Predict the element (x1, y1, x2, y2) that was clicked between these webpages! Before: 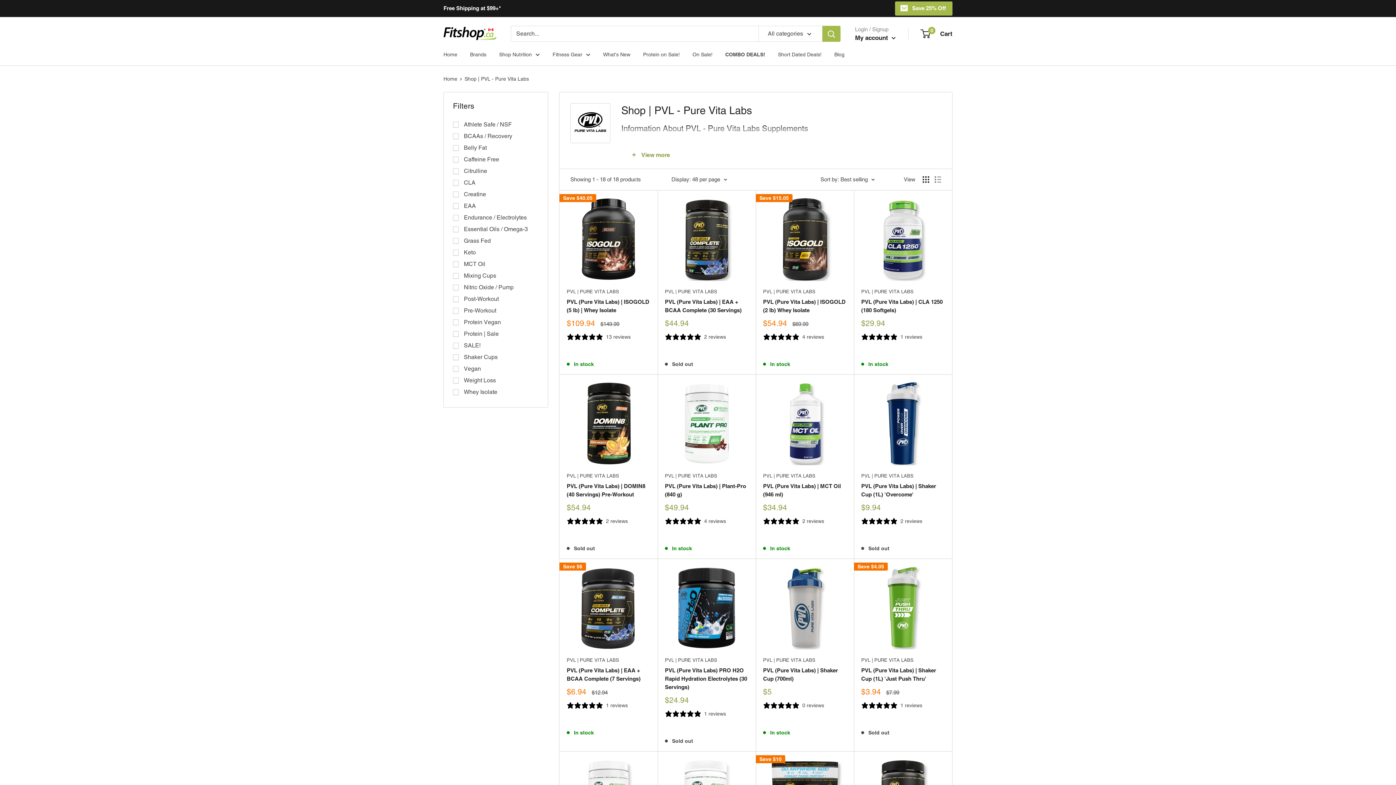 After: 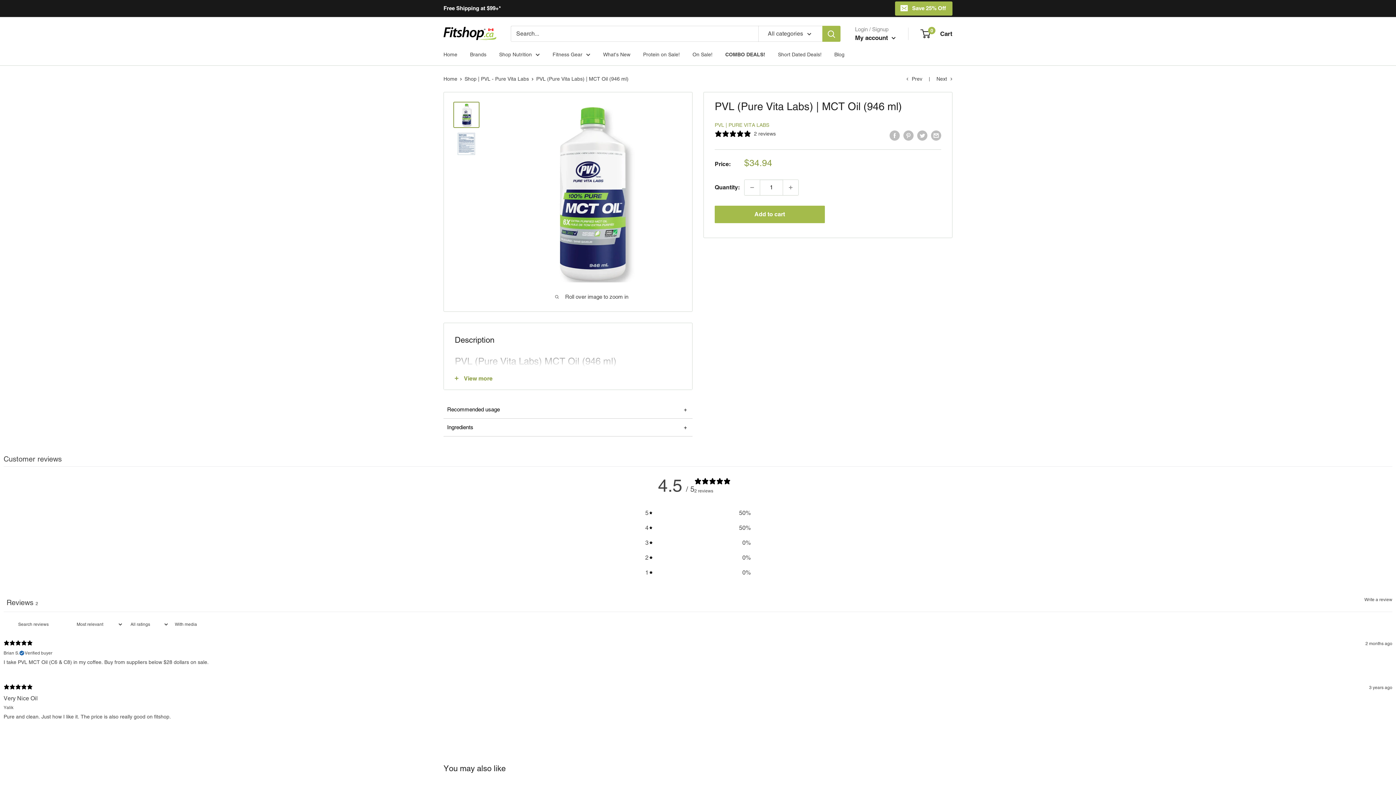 Action: label:      bbox: (763, 534, 846, 539)